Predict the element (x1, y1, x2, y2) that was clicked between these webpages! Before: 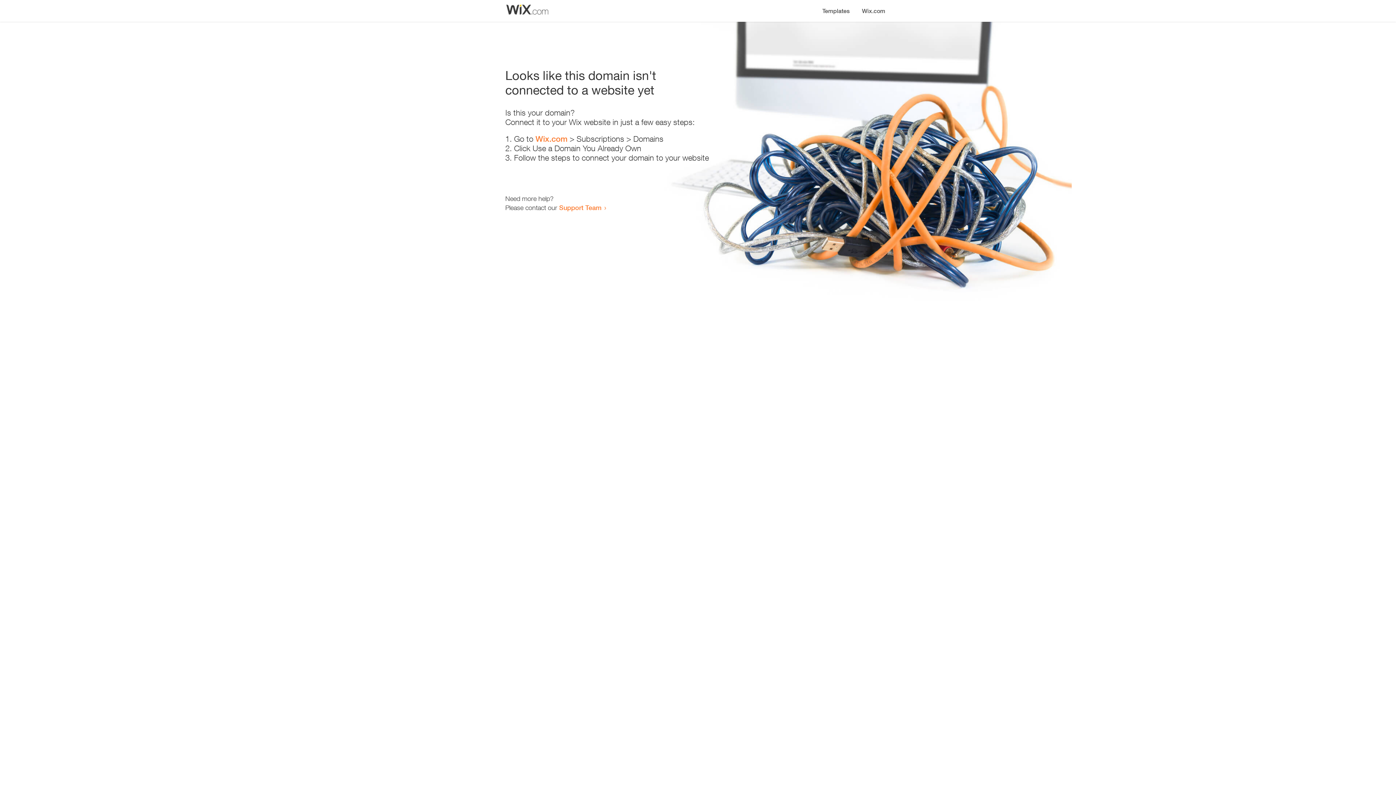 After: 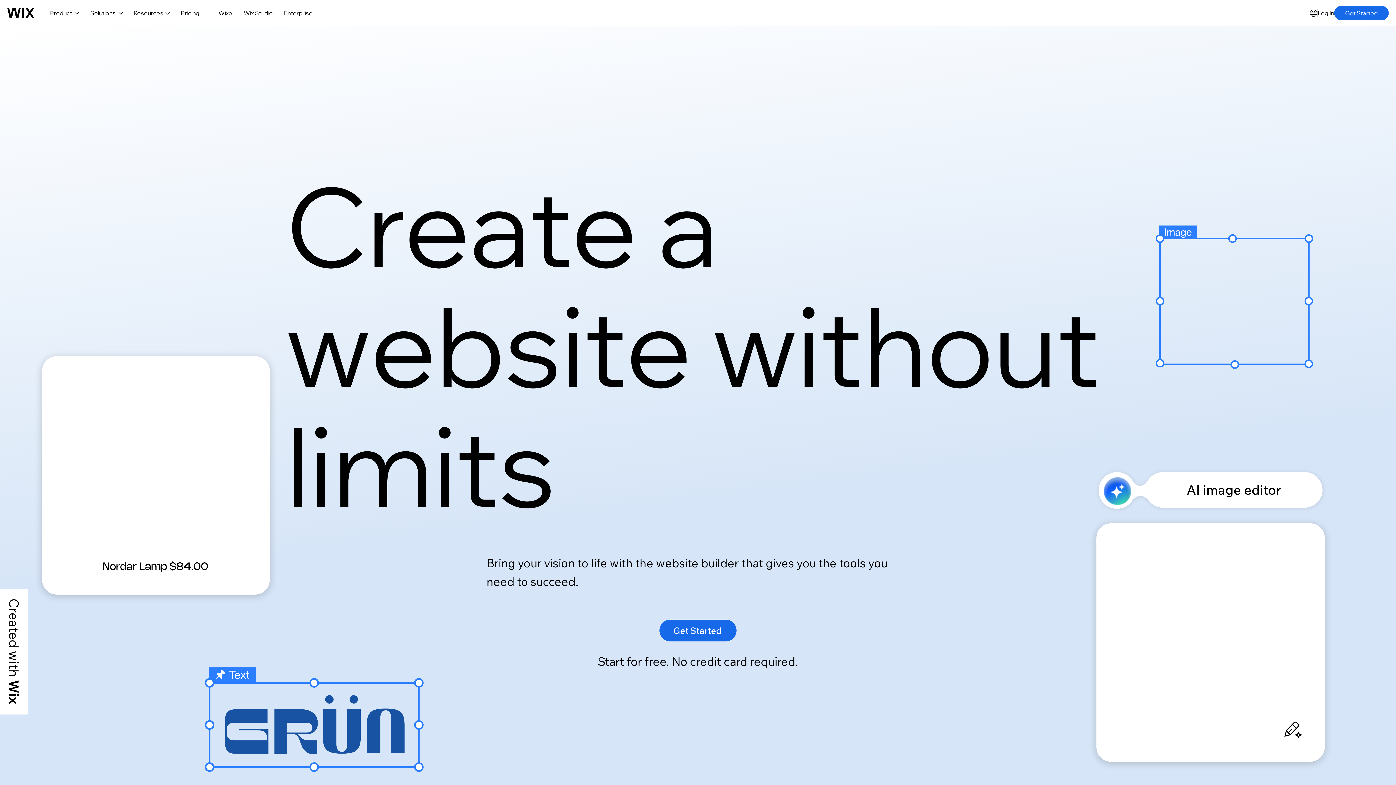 Action: label: Wix.com bbox: (535, 134, 567, 143)